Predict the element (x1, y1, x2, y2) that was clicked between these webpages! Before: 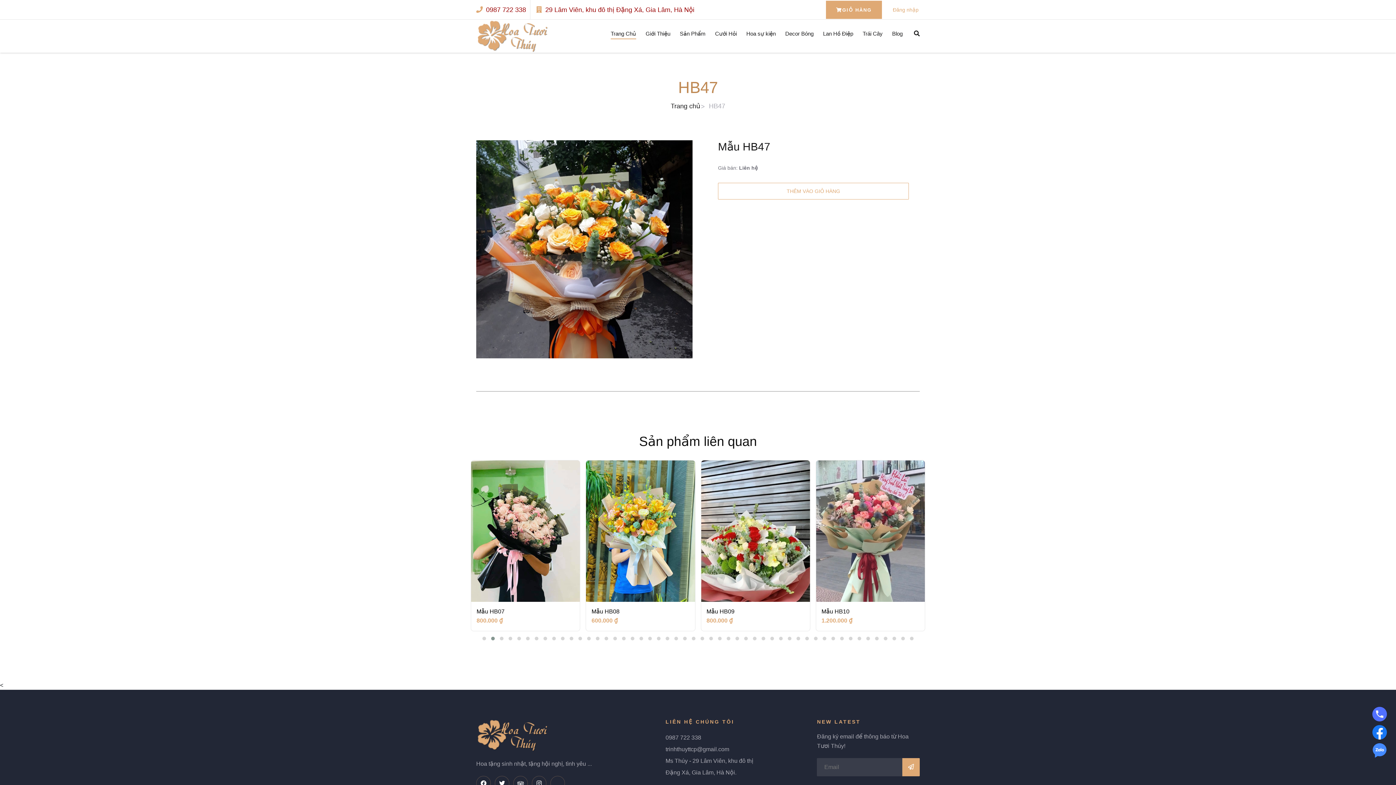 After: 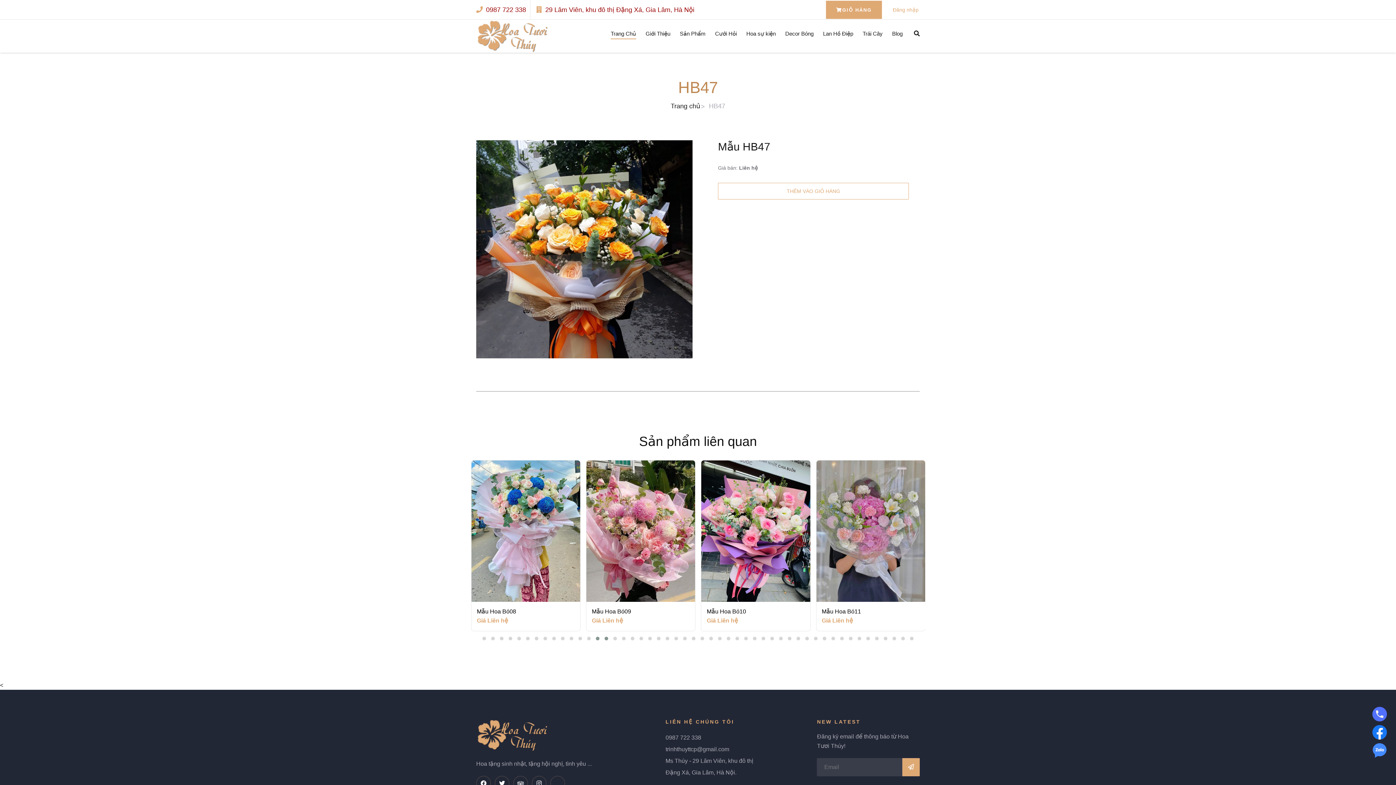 Action: bbox: (593, 635, 602, 642)